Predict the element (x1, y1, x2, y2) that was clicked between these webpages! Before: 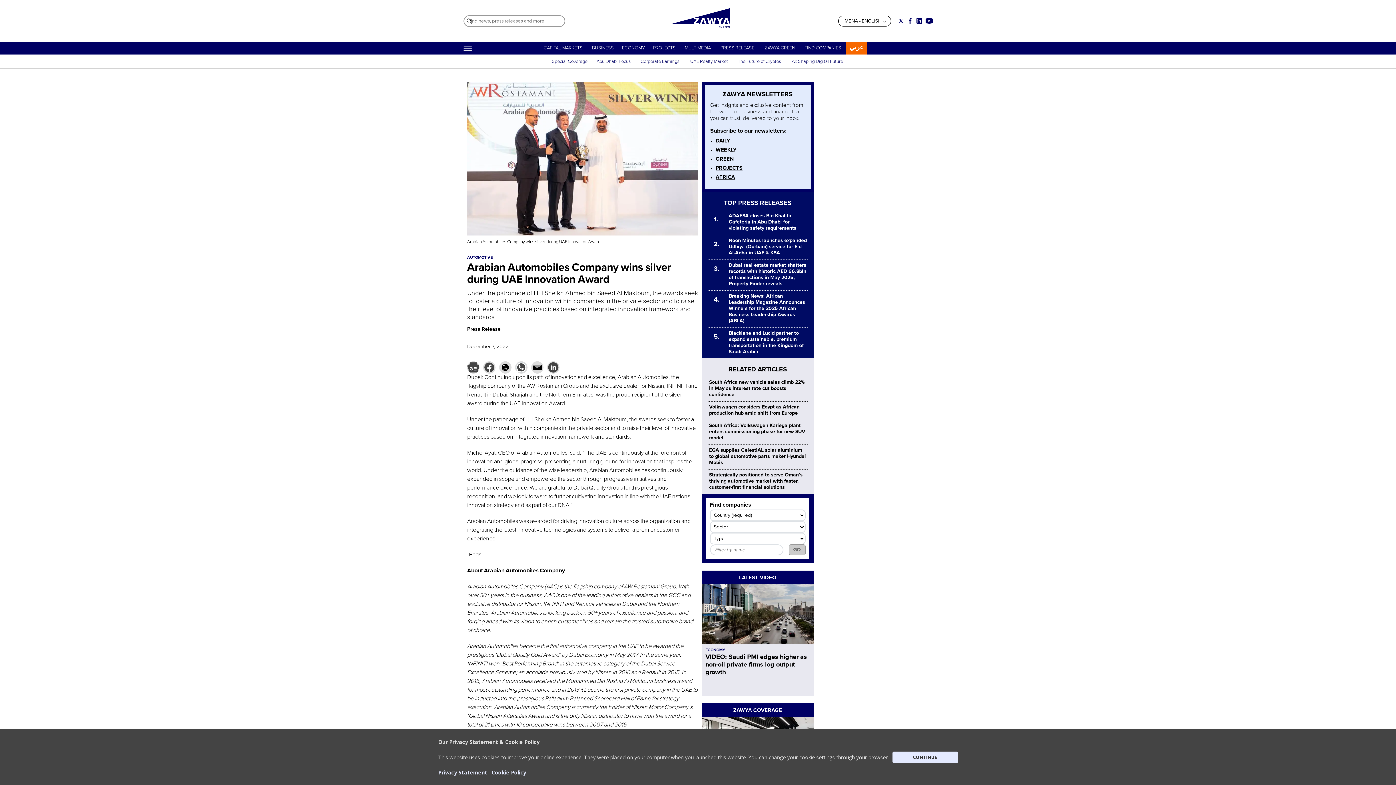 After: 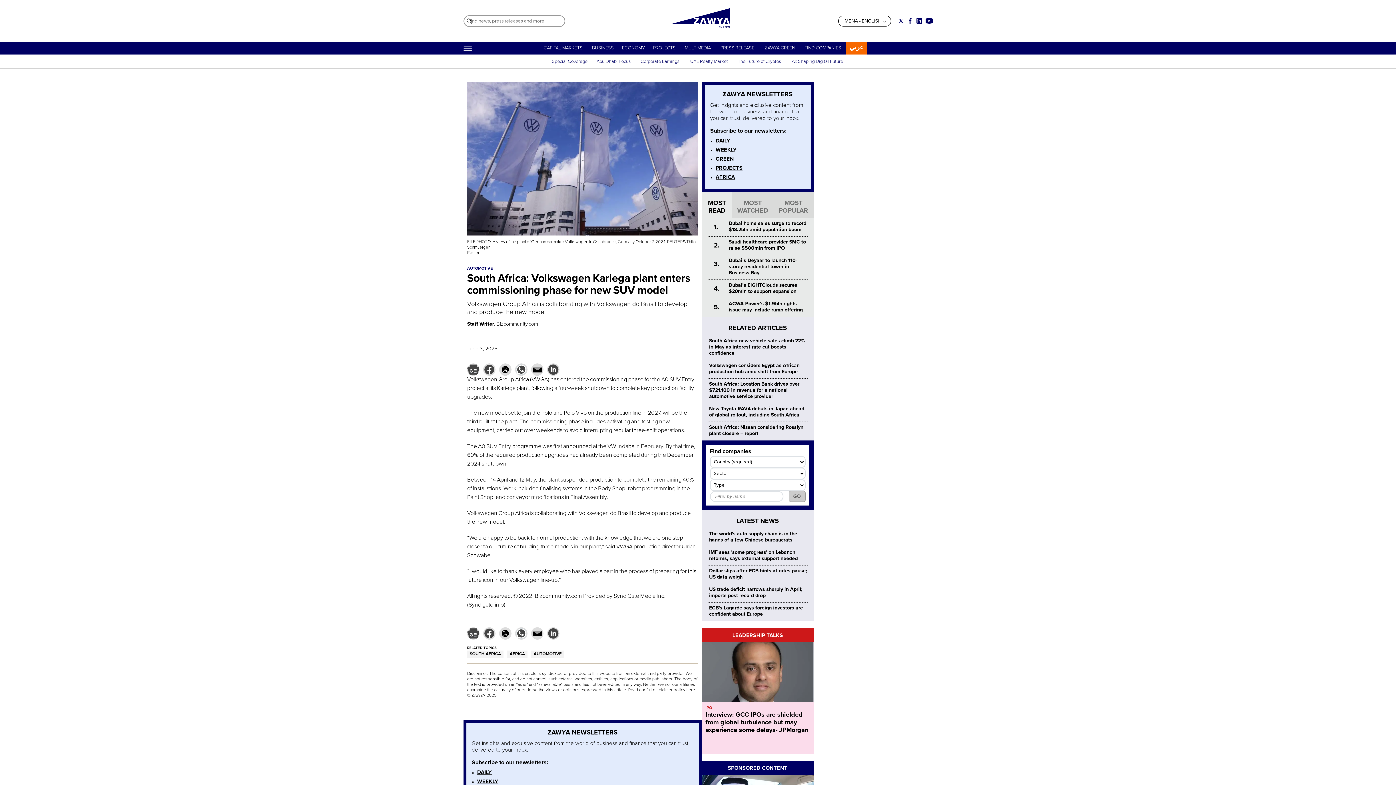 Action: bbox: (709, 422, 805, 441) label: South Africa: Volkswagen Kariega plant enters commissioning phase for new SUV model